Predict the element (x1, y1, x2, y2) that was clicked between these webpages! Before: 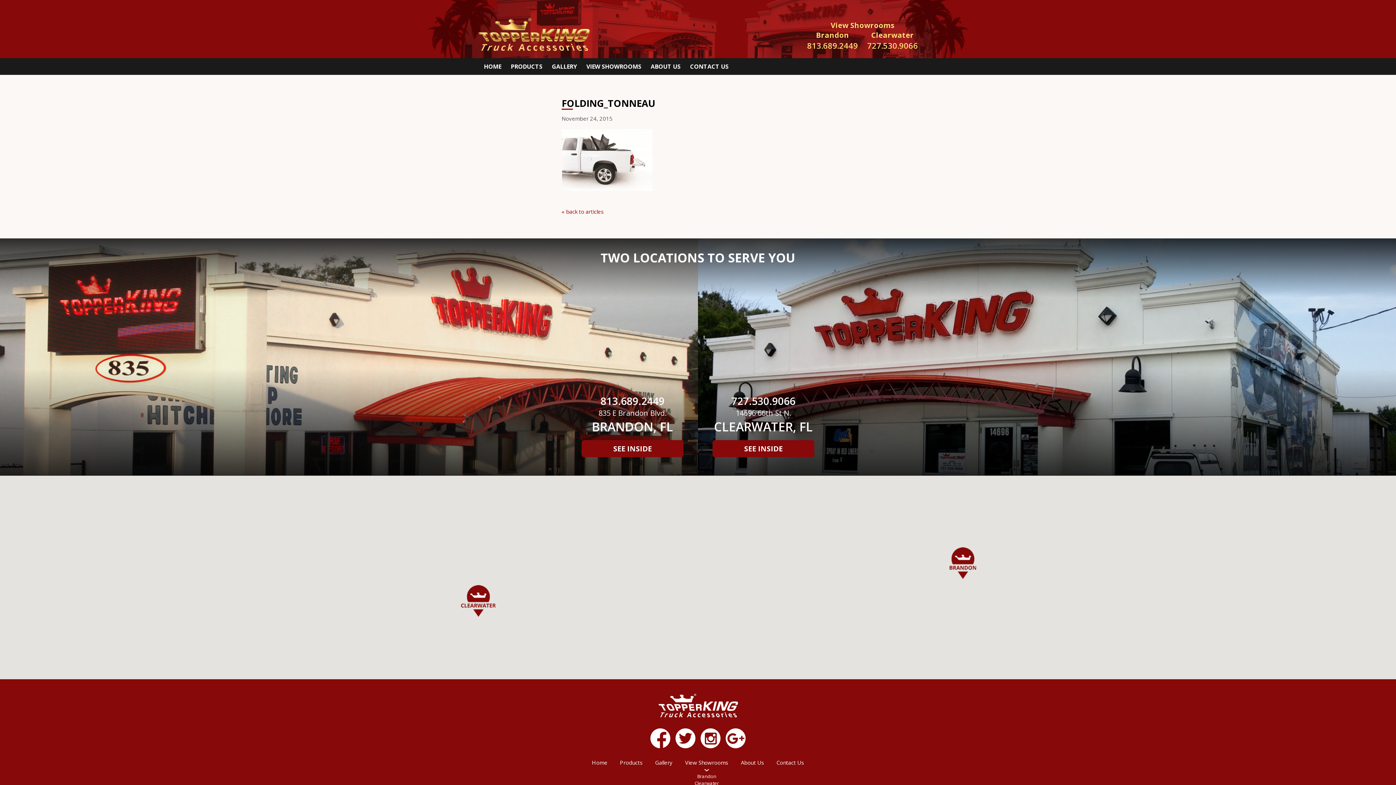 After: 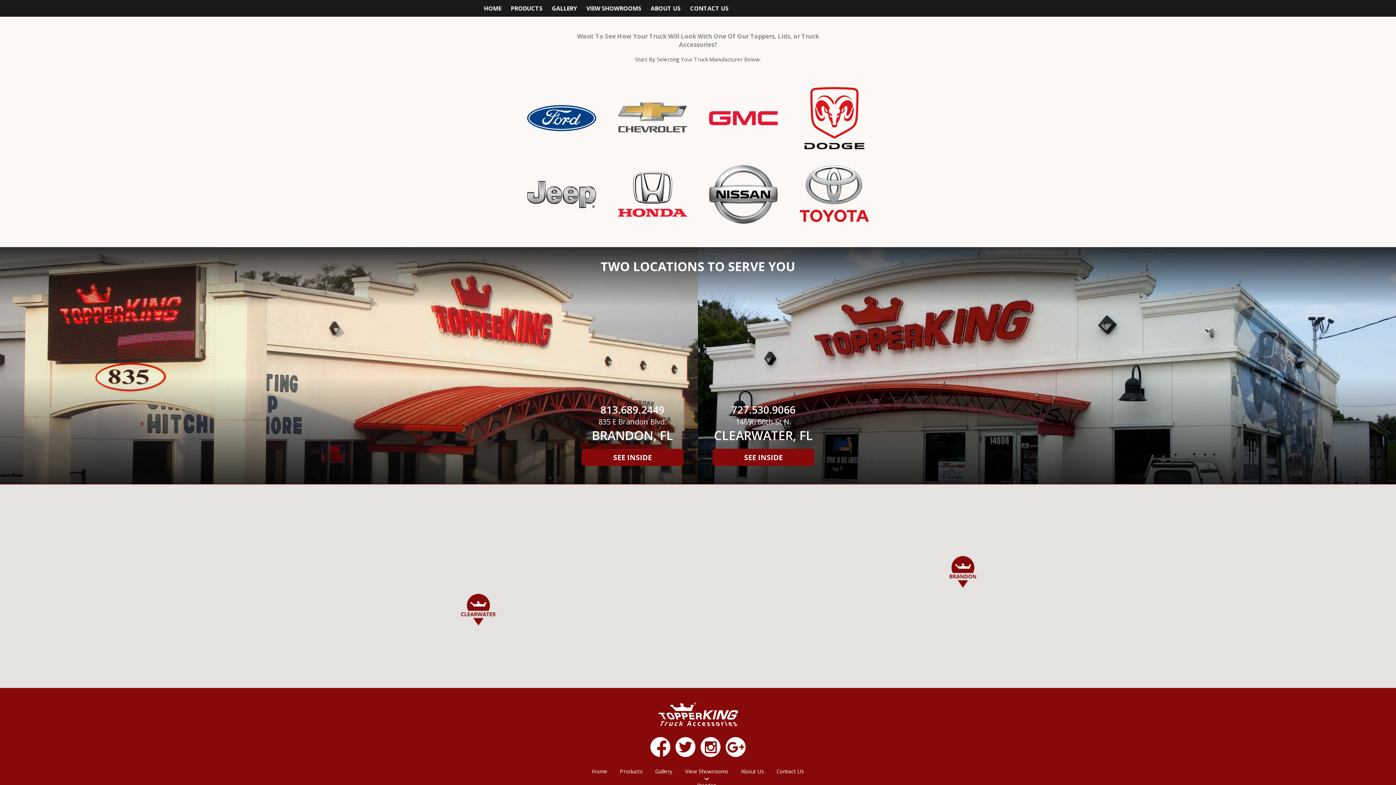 Action: bbox: (655, 759, 672, 766) label: Gallery